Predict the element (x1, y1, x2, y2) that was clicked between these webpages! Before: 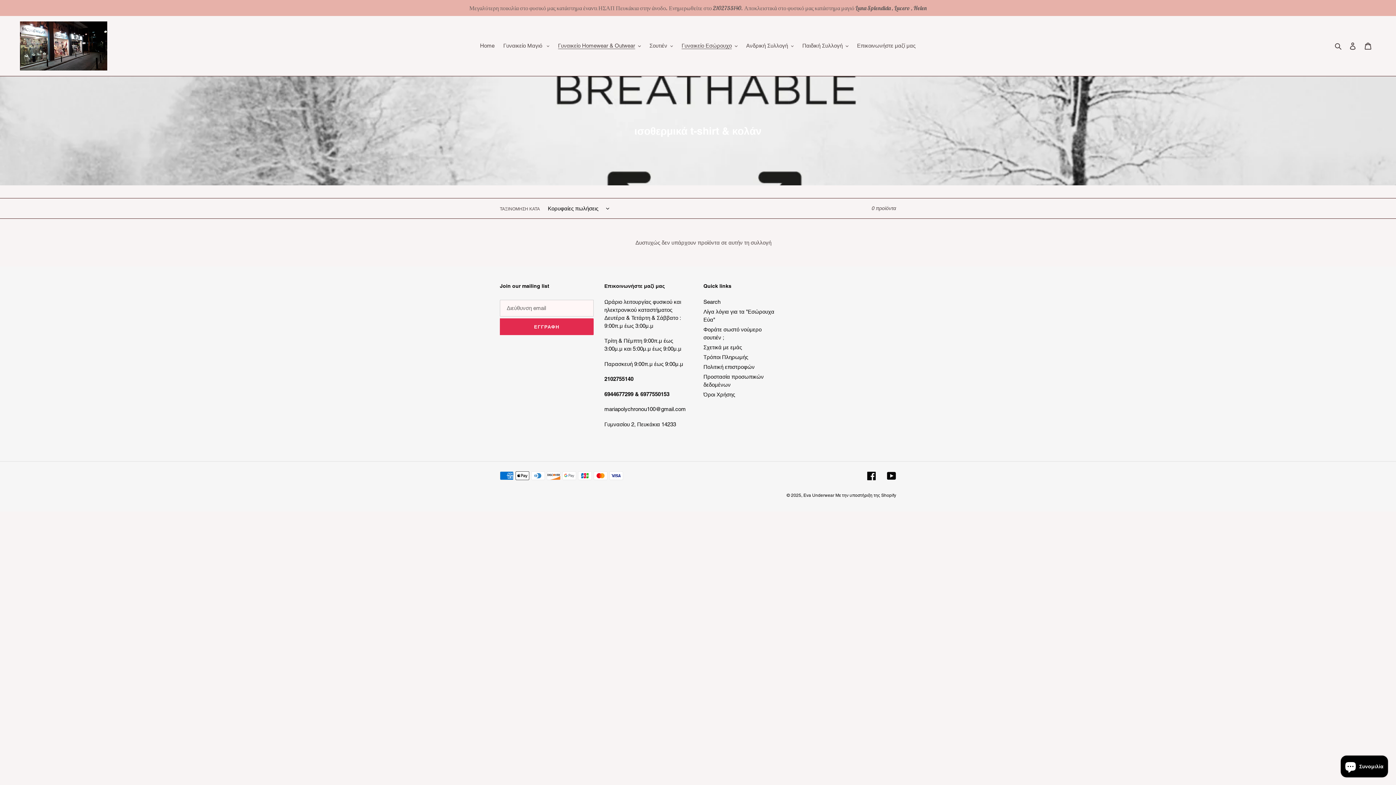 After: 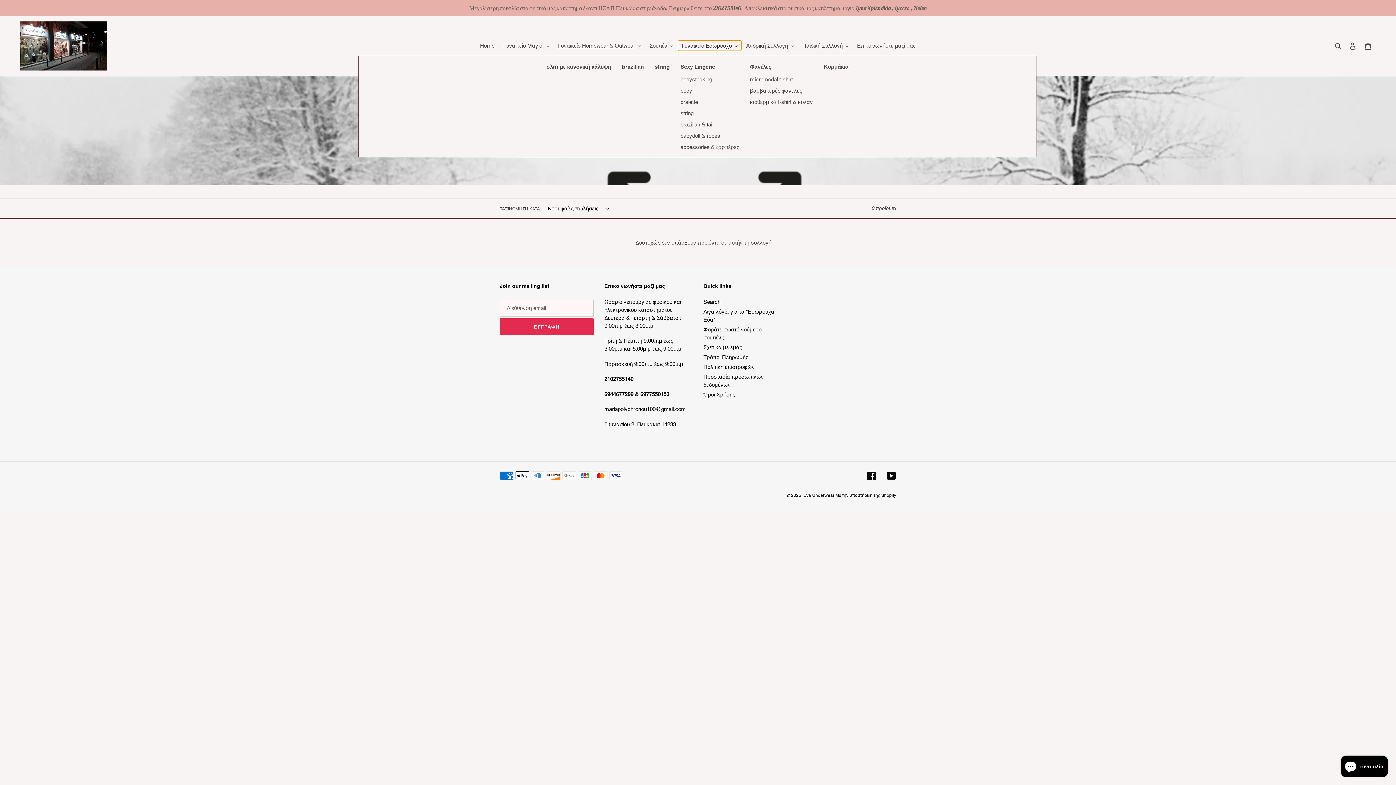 Action: bbox: (678, 40, 741, 50) label: Γυναικείο Εσώρουχο